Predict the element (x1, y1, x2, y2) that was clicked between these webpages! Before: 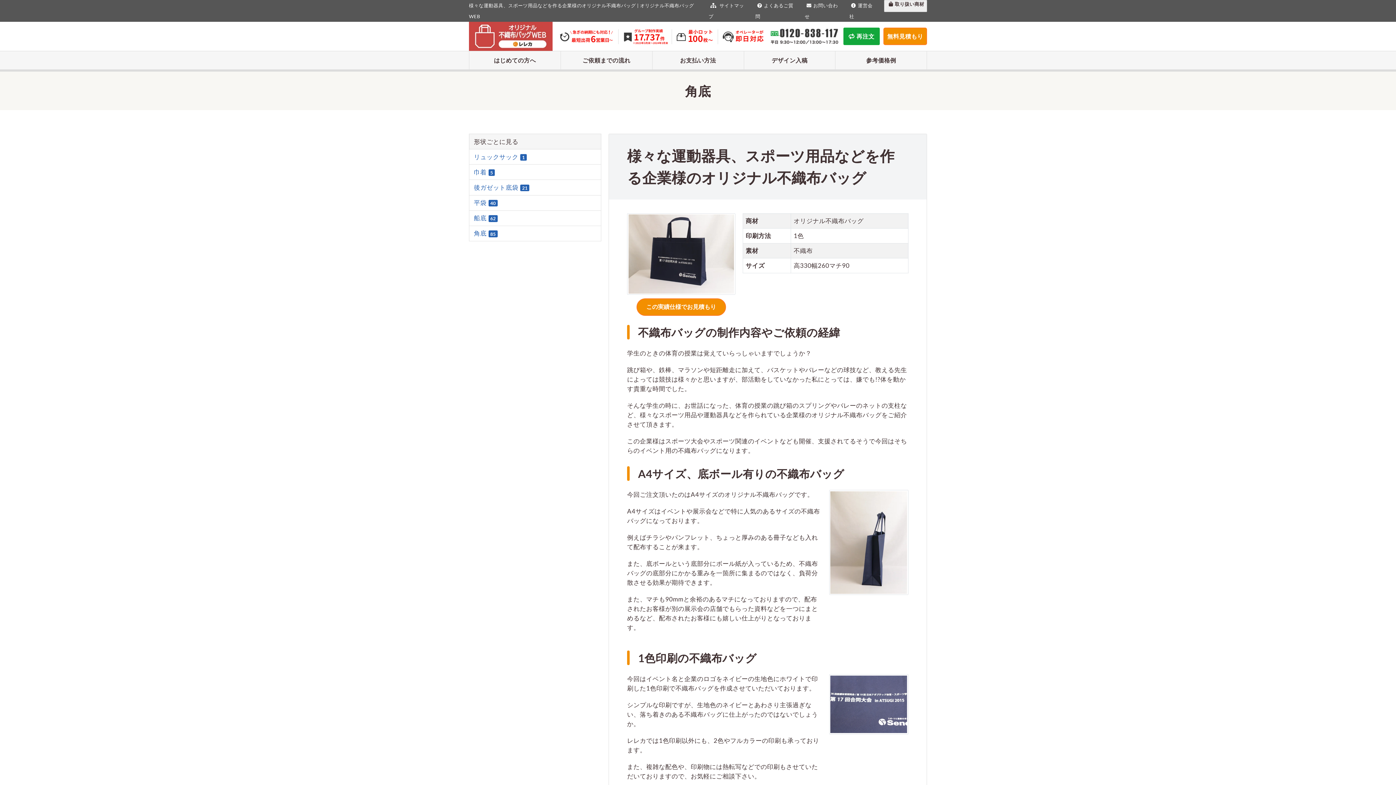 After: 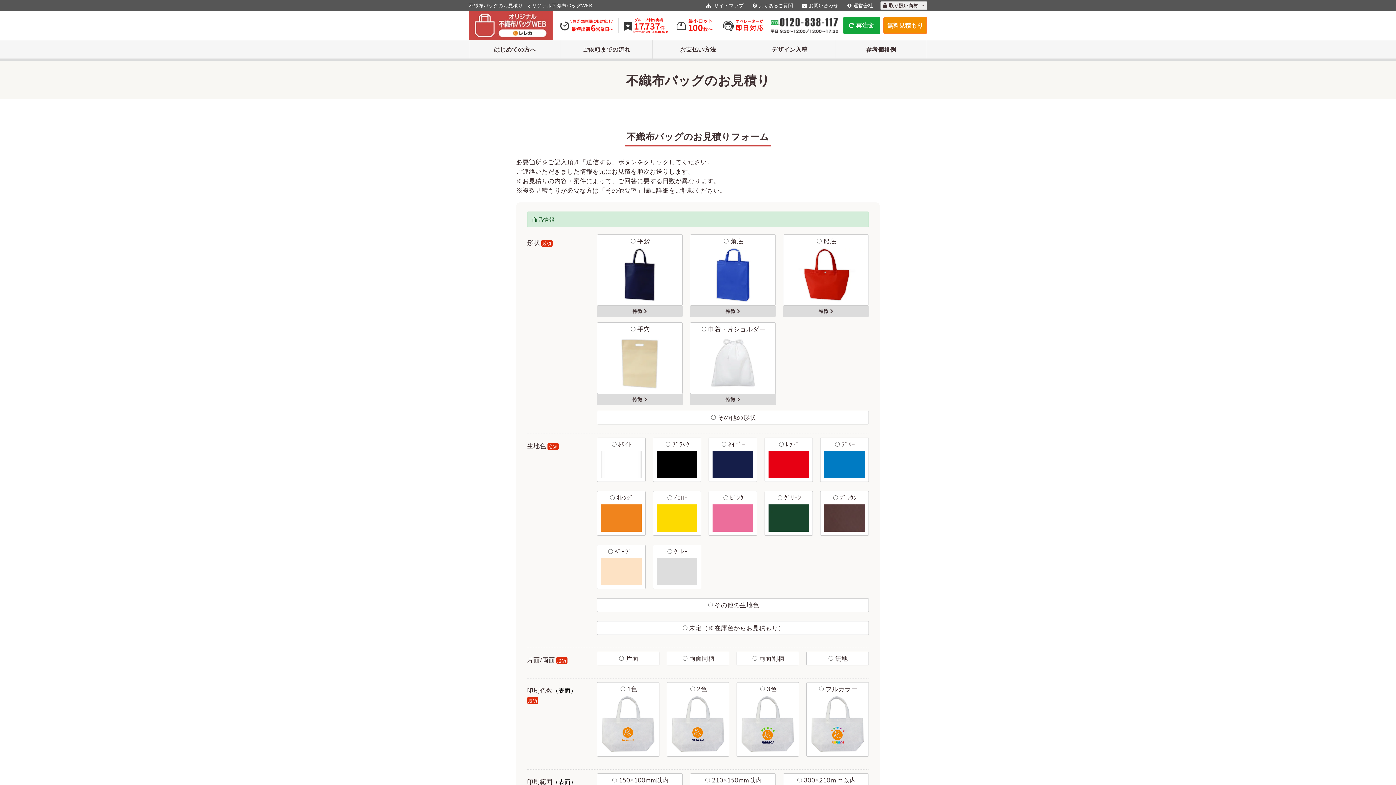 Action: bbox: (883, 27, 927, 45) label: 無料見積もり